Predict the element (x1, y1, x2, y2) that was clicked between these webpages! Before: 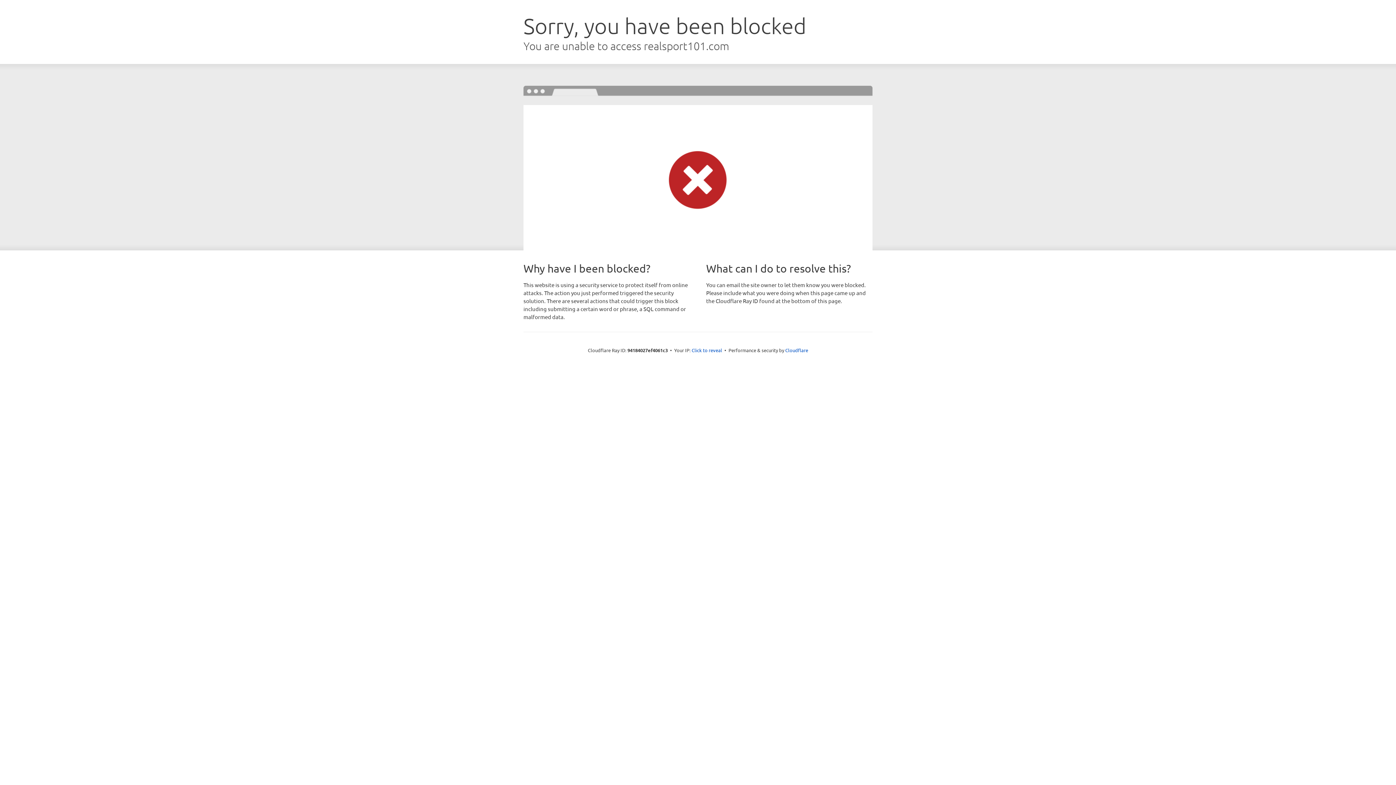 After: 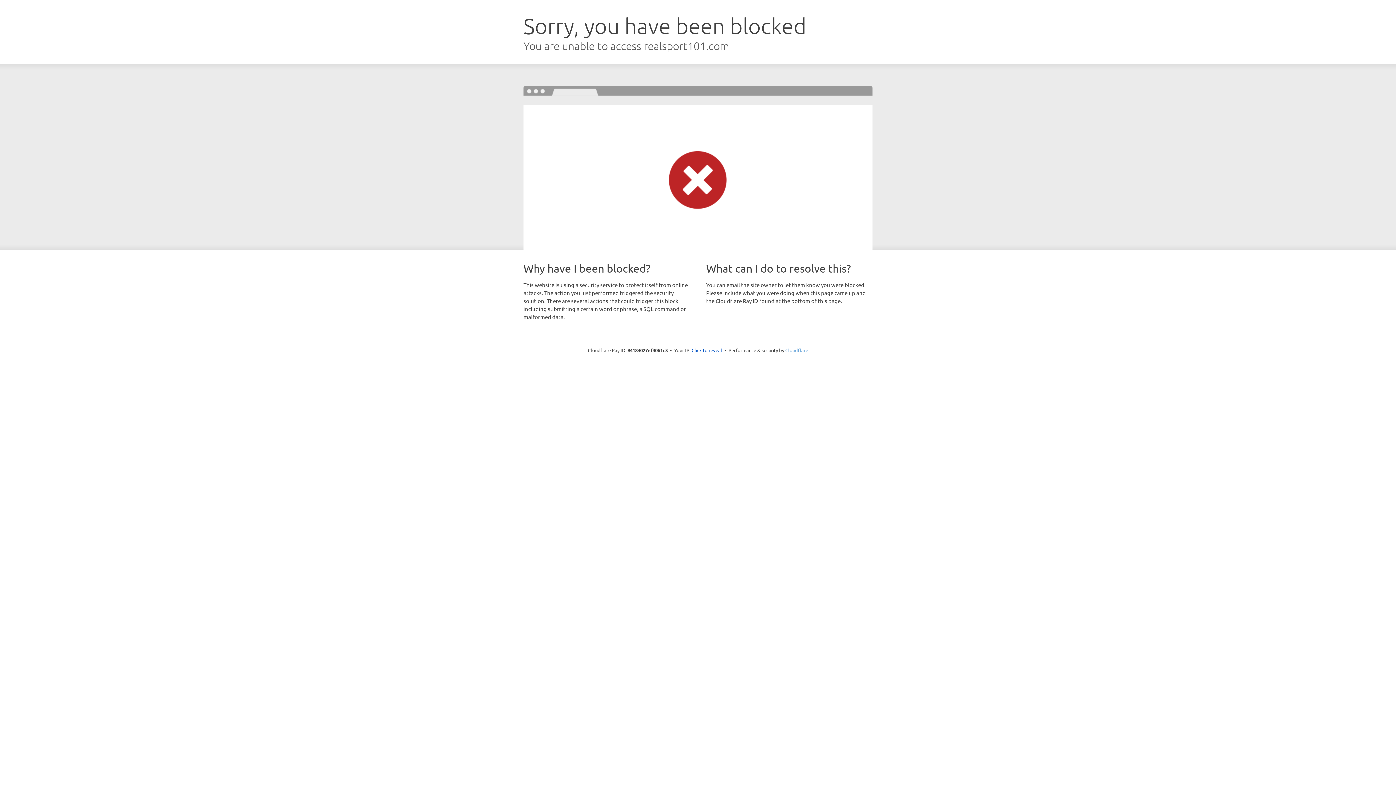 Action: label: Cloudflare bbox: (785, 347, 808, 353)